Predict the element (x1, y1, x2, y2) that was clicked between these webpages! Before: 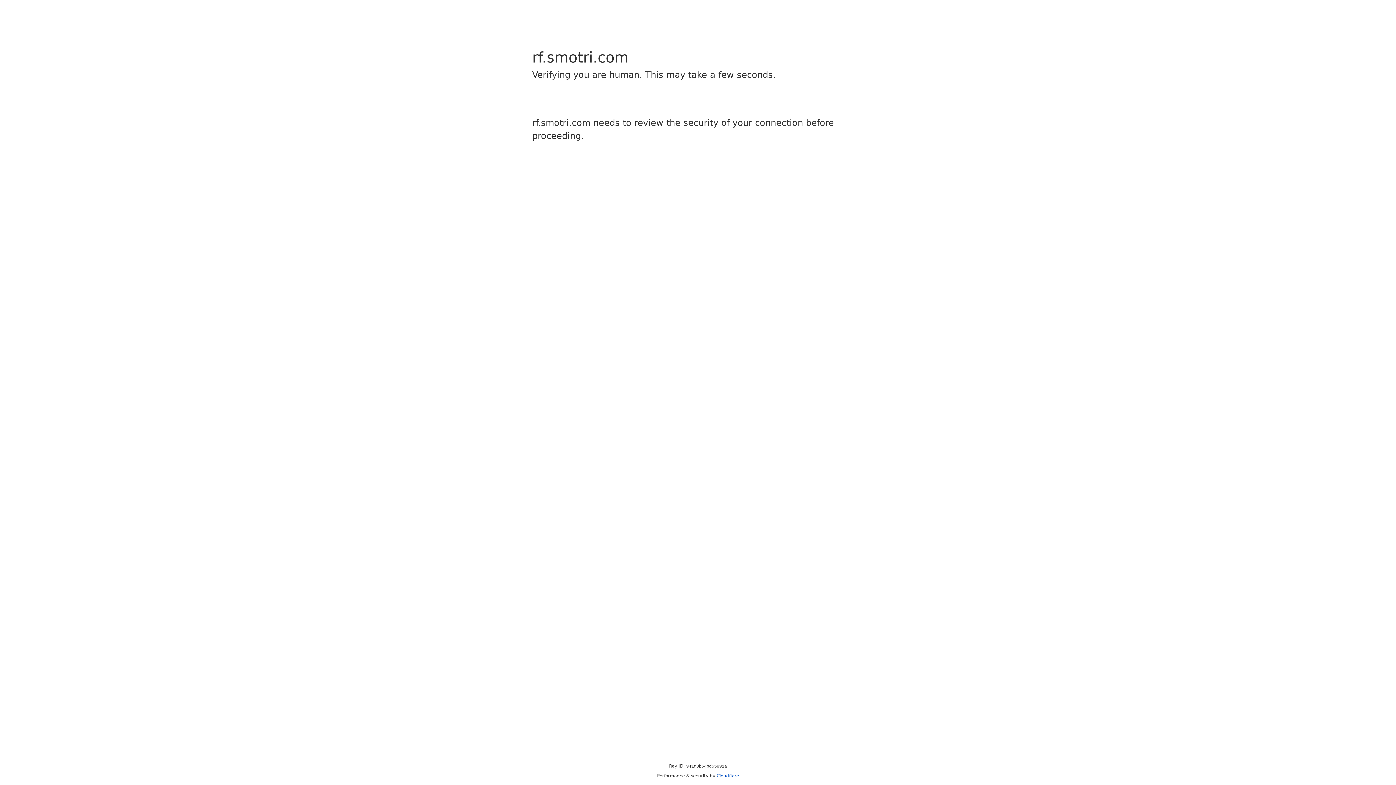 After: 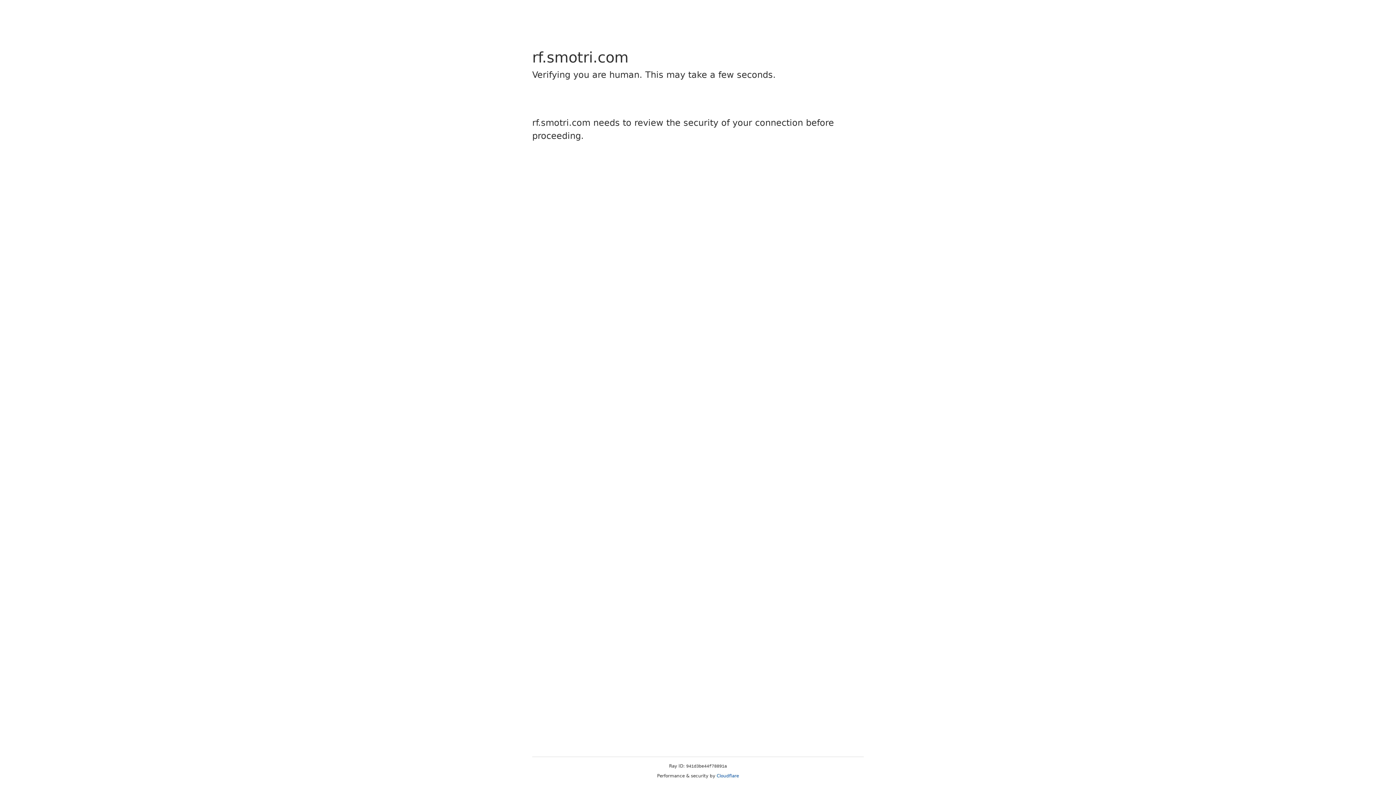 Action: label: Cloudflare bbox: (716, 773, 739, 778)